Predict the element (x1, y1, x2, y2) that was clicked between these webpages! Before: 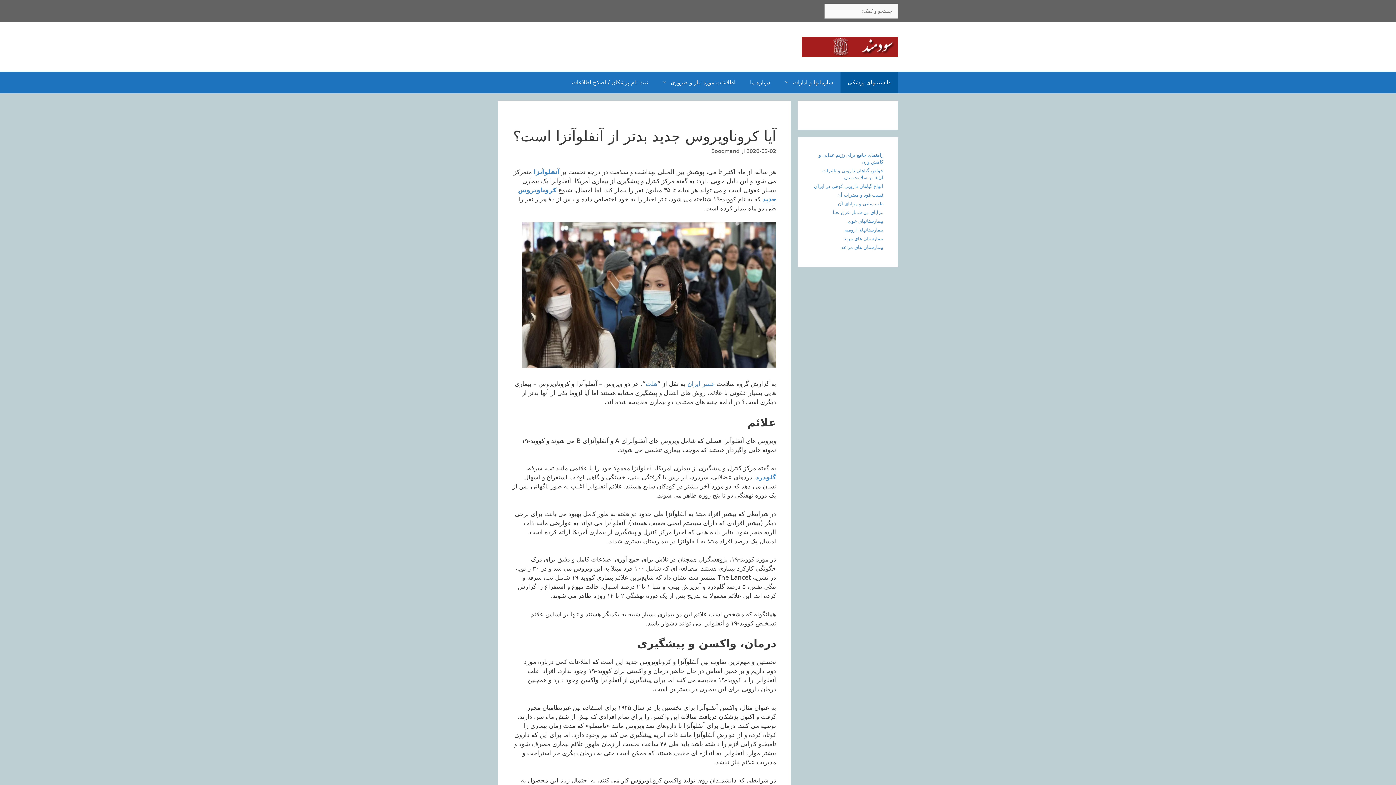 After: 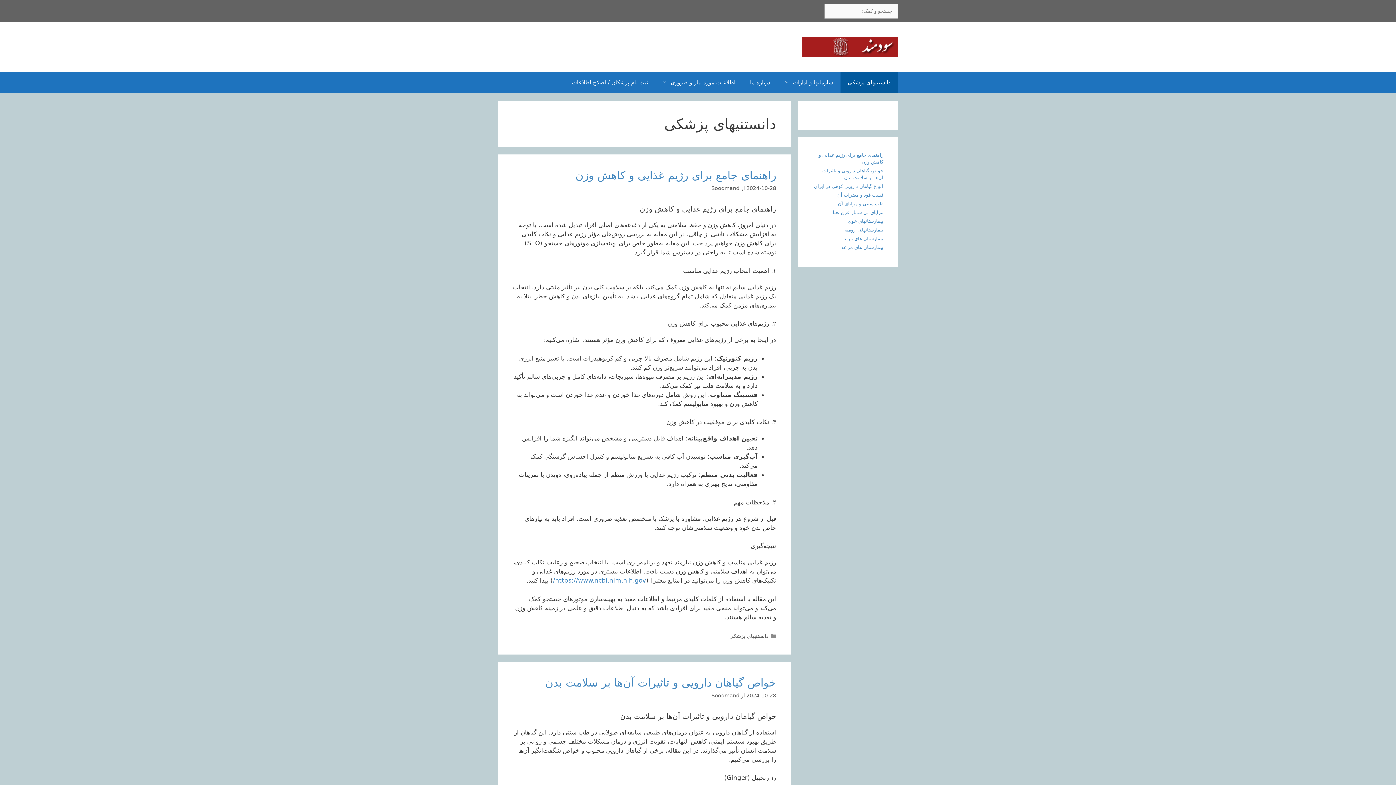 Action: label: دانستنیهای پزشکی bbox: (840, 71, 898, 93)